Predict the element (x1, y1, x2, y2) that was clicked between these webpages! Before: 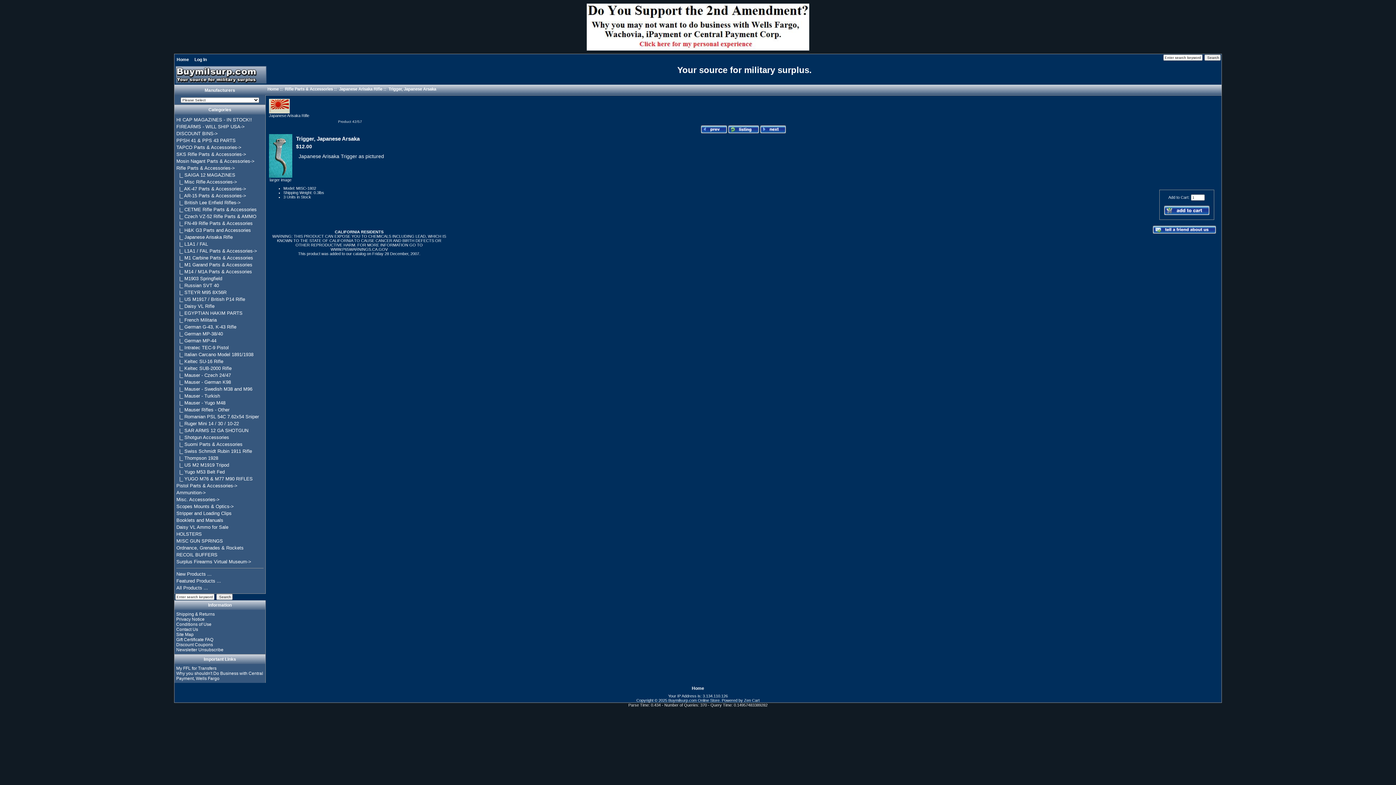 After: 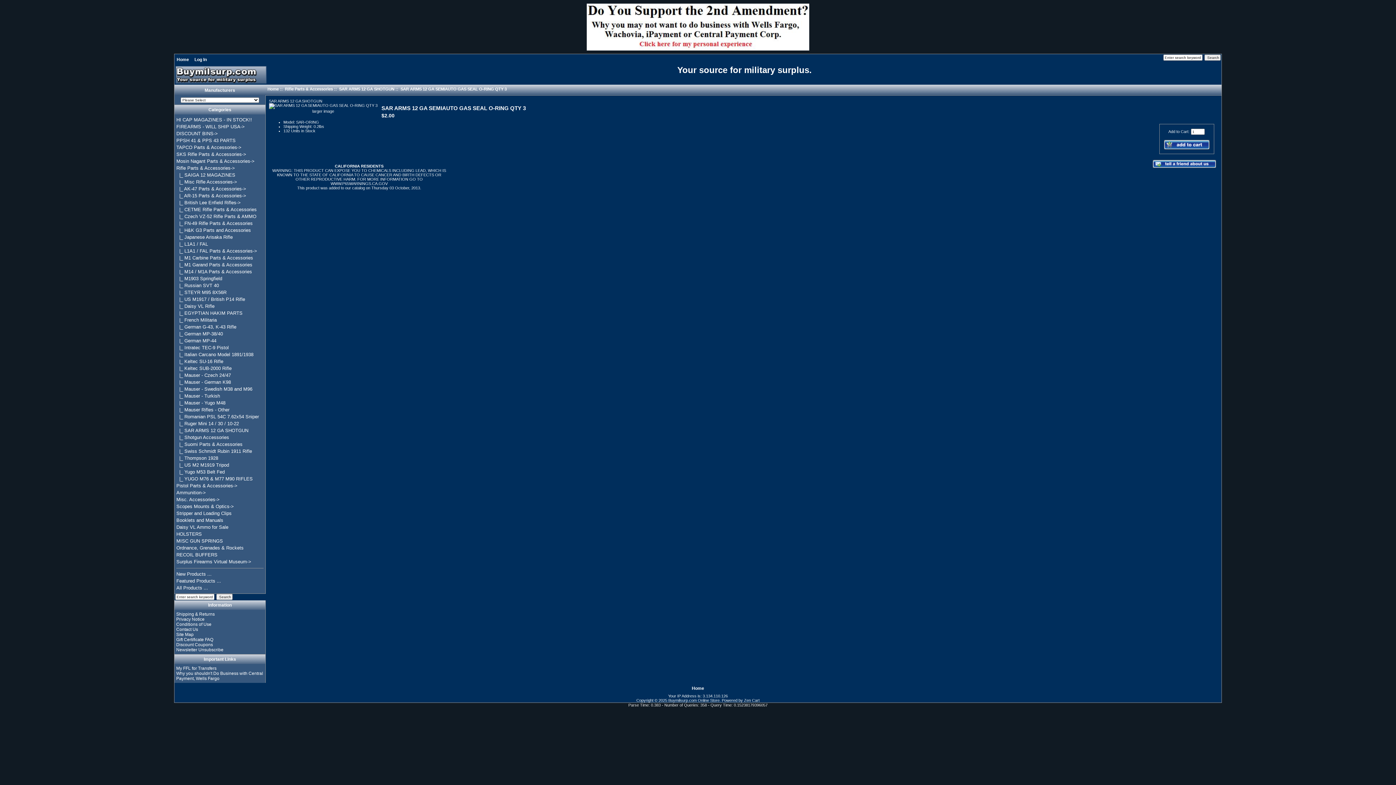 Action: label:   |_ SAR ARMS 12 GA SHOTGUN bbox: (176, 428, 248, 433)